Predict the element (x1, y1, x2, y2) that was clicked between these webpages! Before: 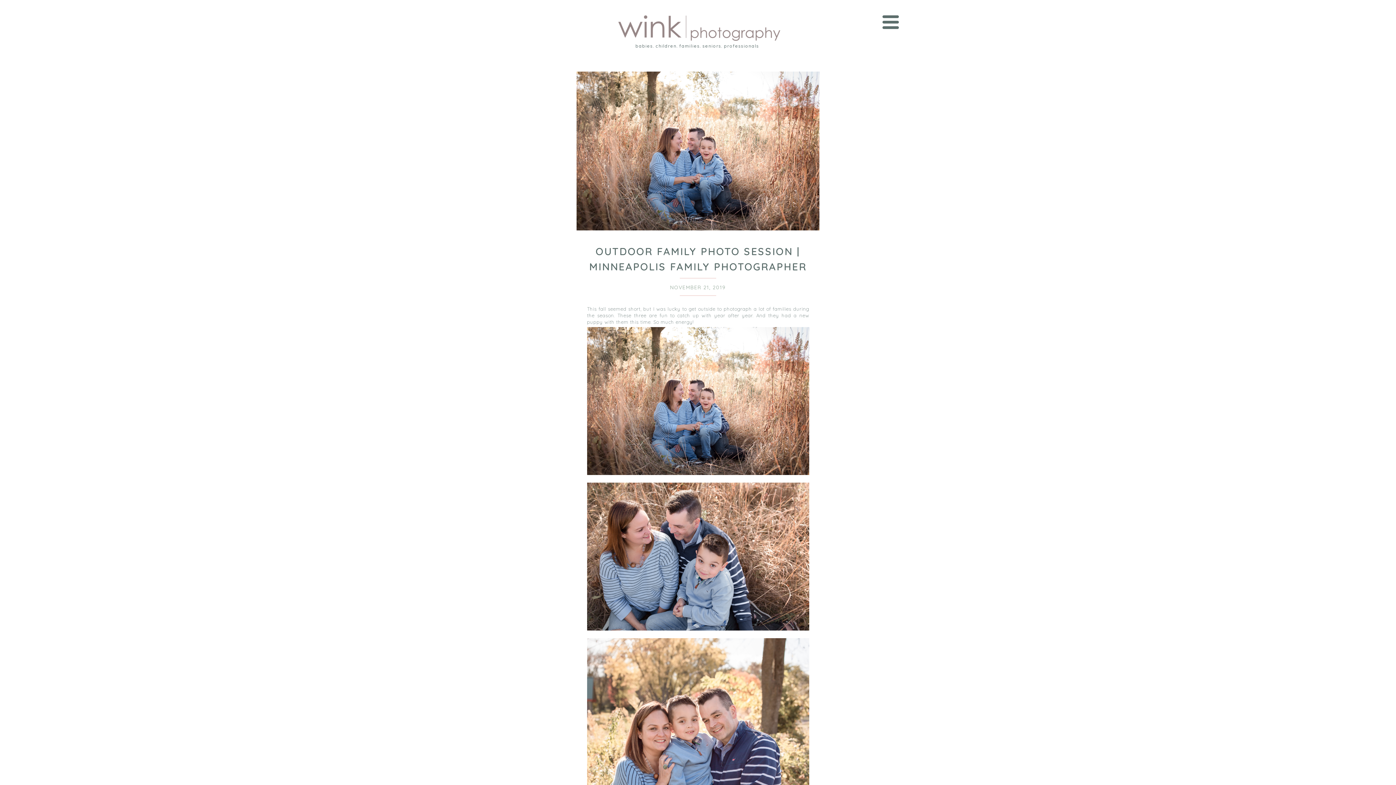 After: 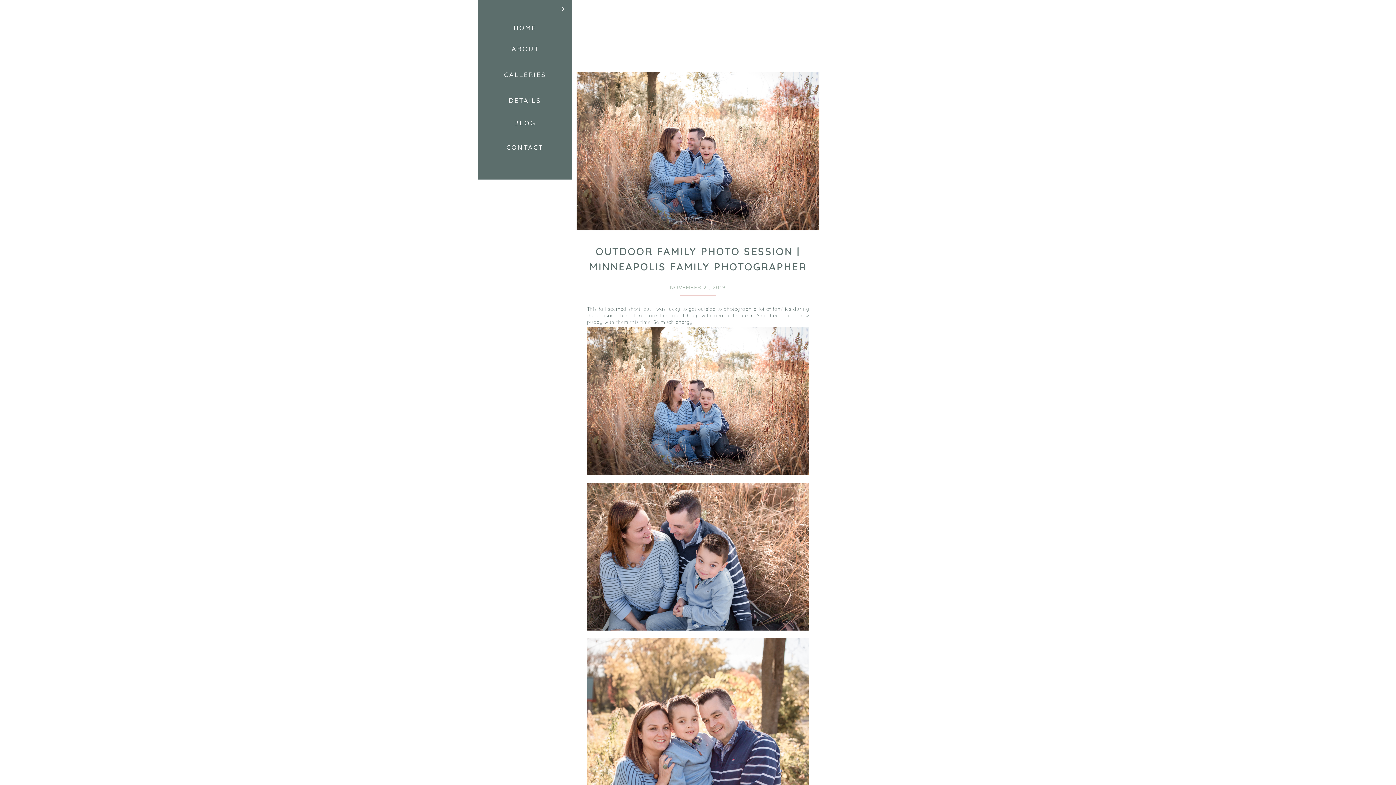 Action: bbox: (871, 11, 910, 33)